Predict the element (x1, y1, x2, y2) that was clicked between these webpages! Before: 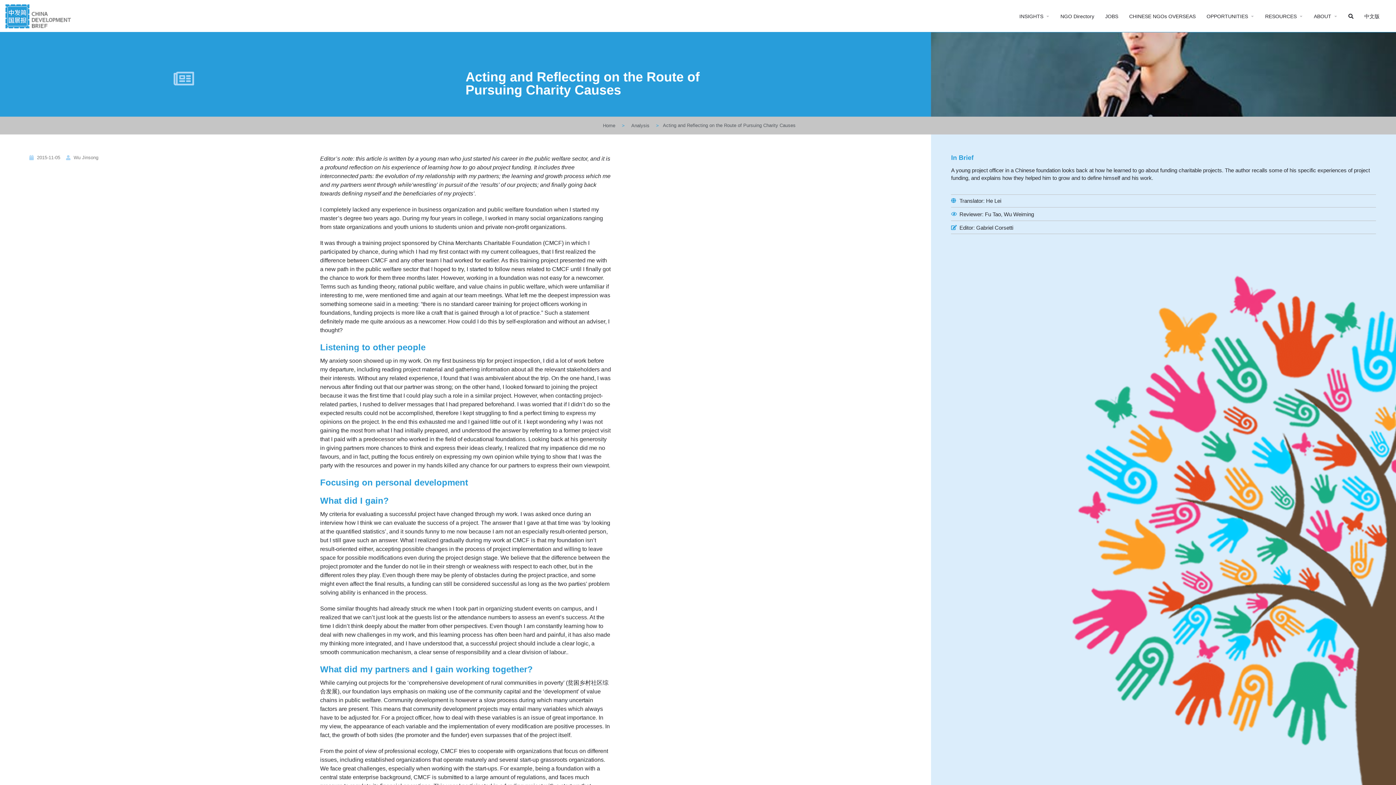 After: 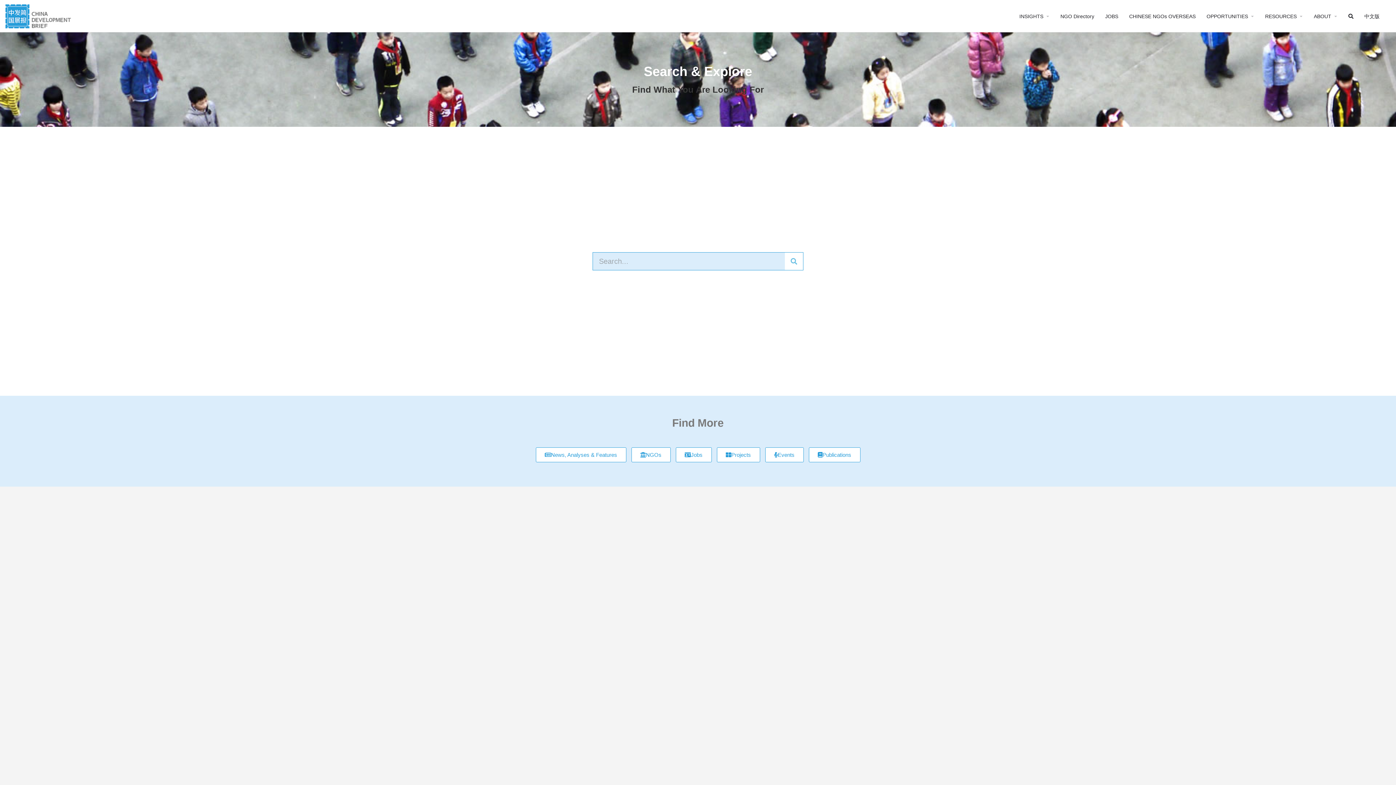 Action: bbox: (1348, 12, 1353, 19)